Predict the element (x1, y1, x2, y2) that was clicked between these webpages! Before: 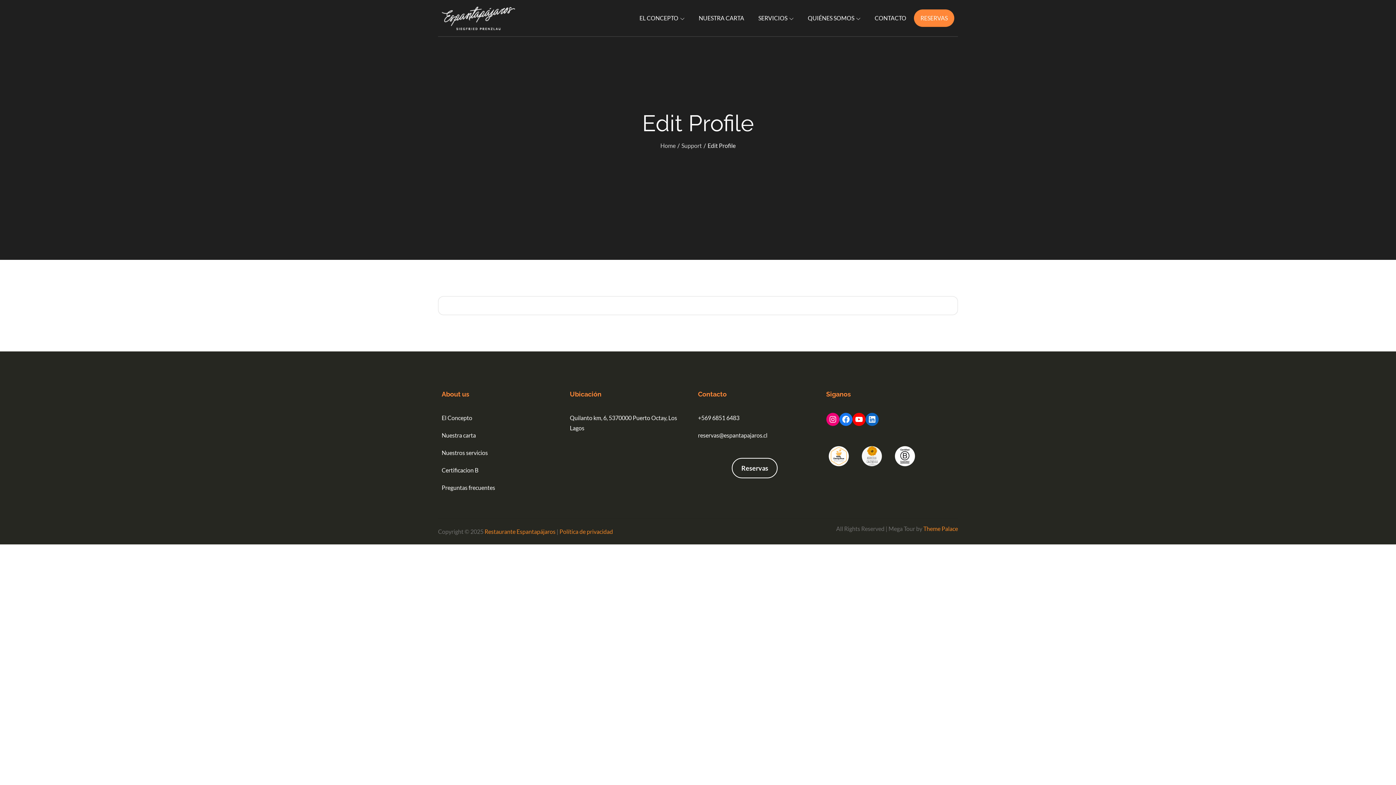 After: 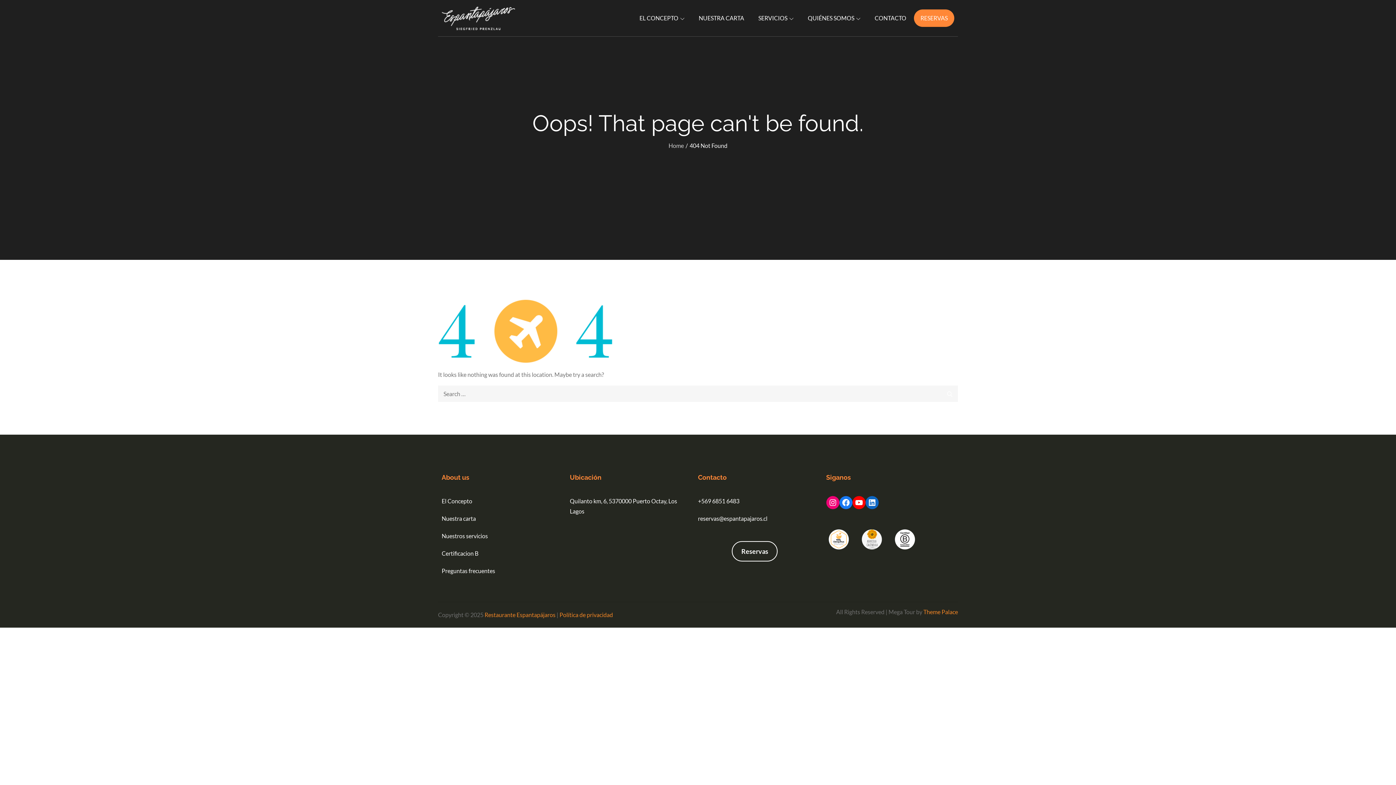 Action: label: El Concepto bbox: (441, 414, 472, 421)